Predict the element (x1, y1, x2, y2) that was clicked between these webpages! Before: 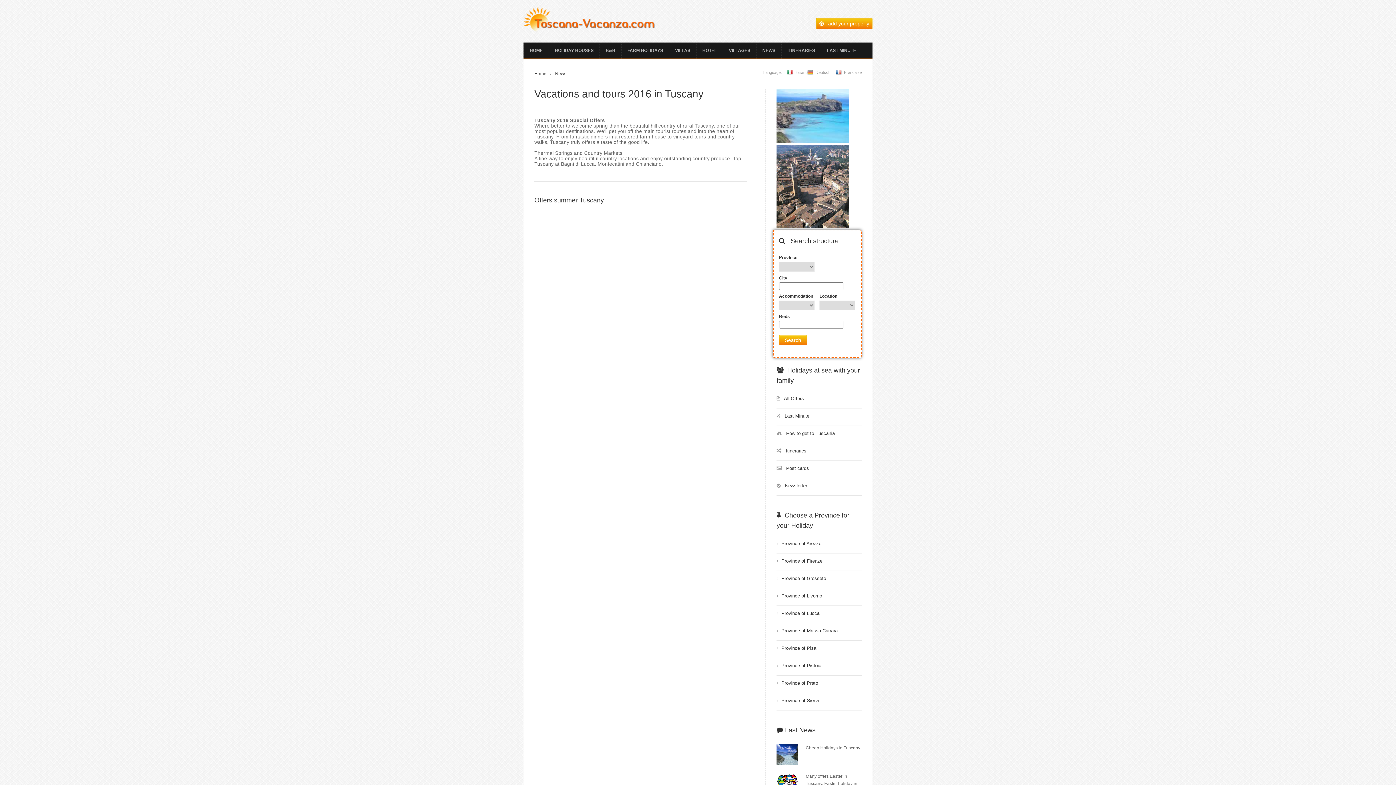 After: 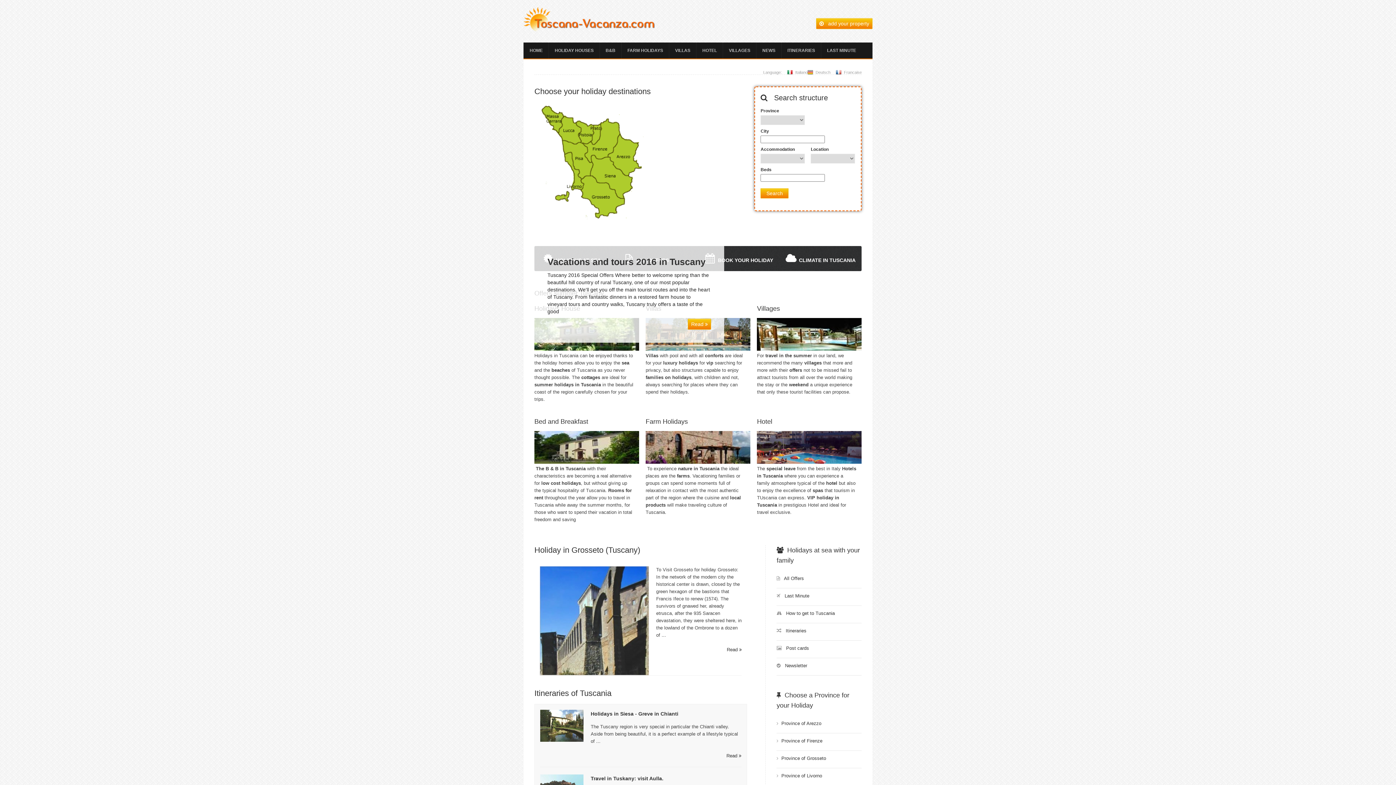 Action: bbox: (534, 71, 546, 76) label: Home